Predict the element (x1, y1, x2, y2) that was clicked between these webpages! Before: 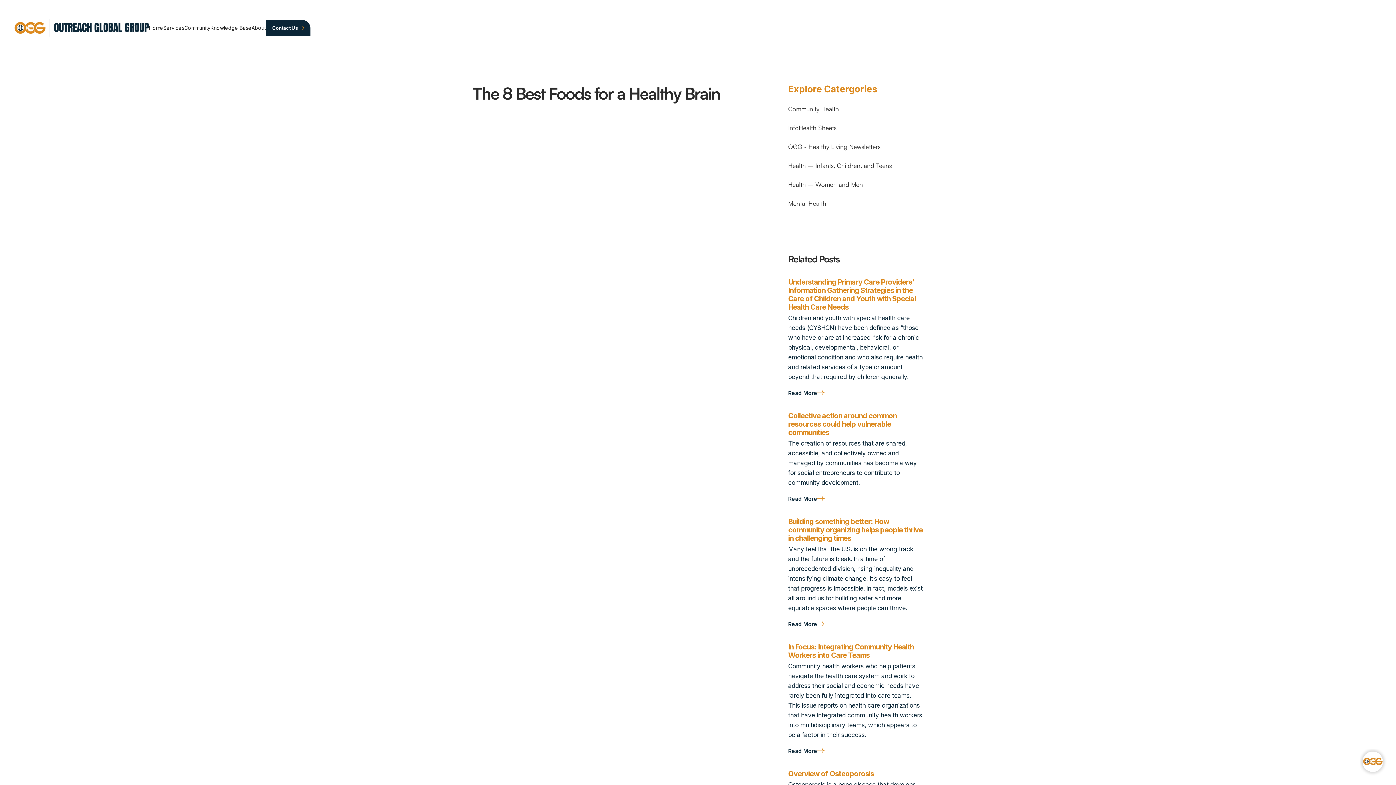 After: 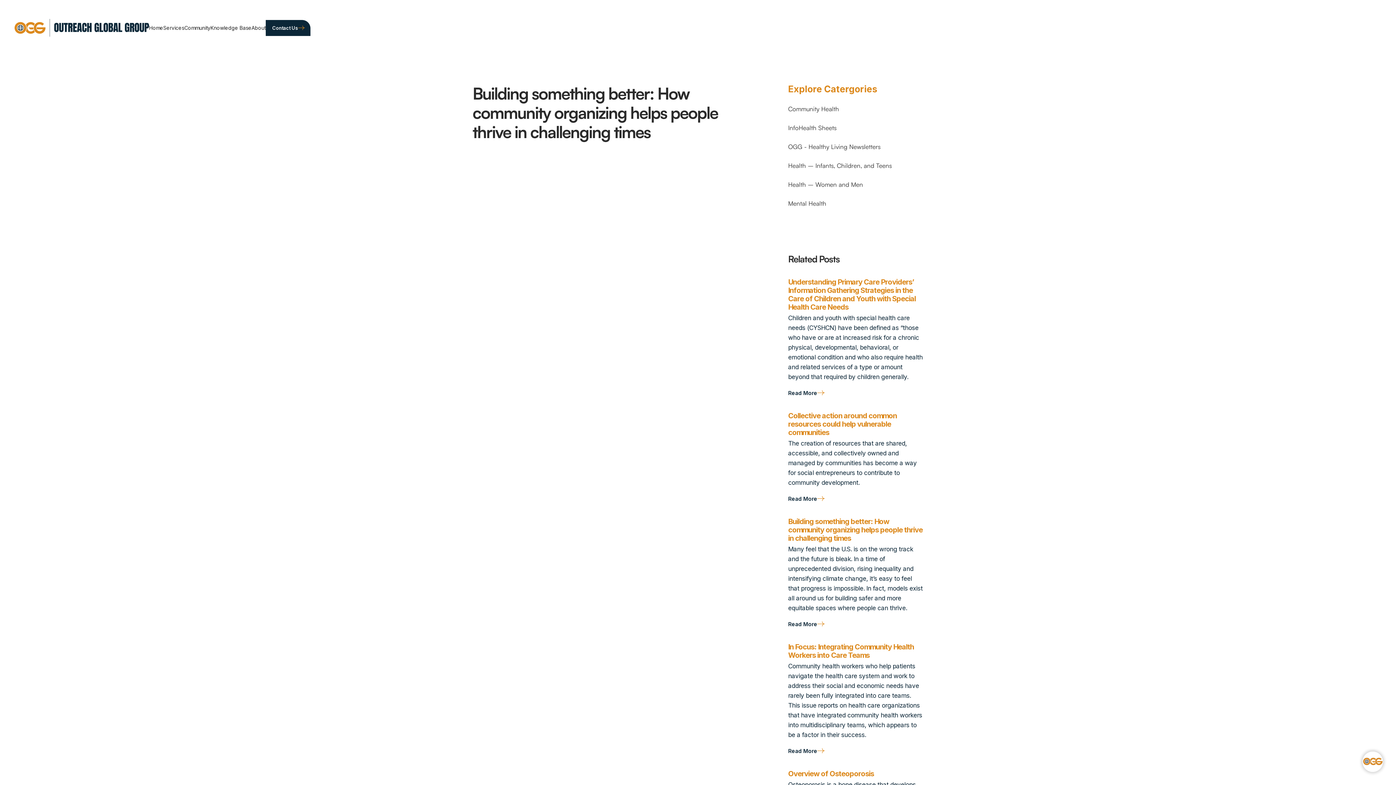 Action: bbox: (788, 517, 923, 629) label: Building something better: How community organizing helps people thrive in challenging times

Many feel that the U.S. is on the wrong track and the future is bleak. In a time of unprecedented division, rising inequality and intensifying climate change, it’s easy to feel that progress is impossible. In fact, models exist all around us for building safer and more equitable spaces where people can thrive.

Read More